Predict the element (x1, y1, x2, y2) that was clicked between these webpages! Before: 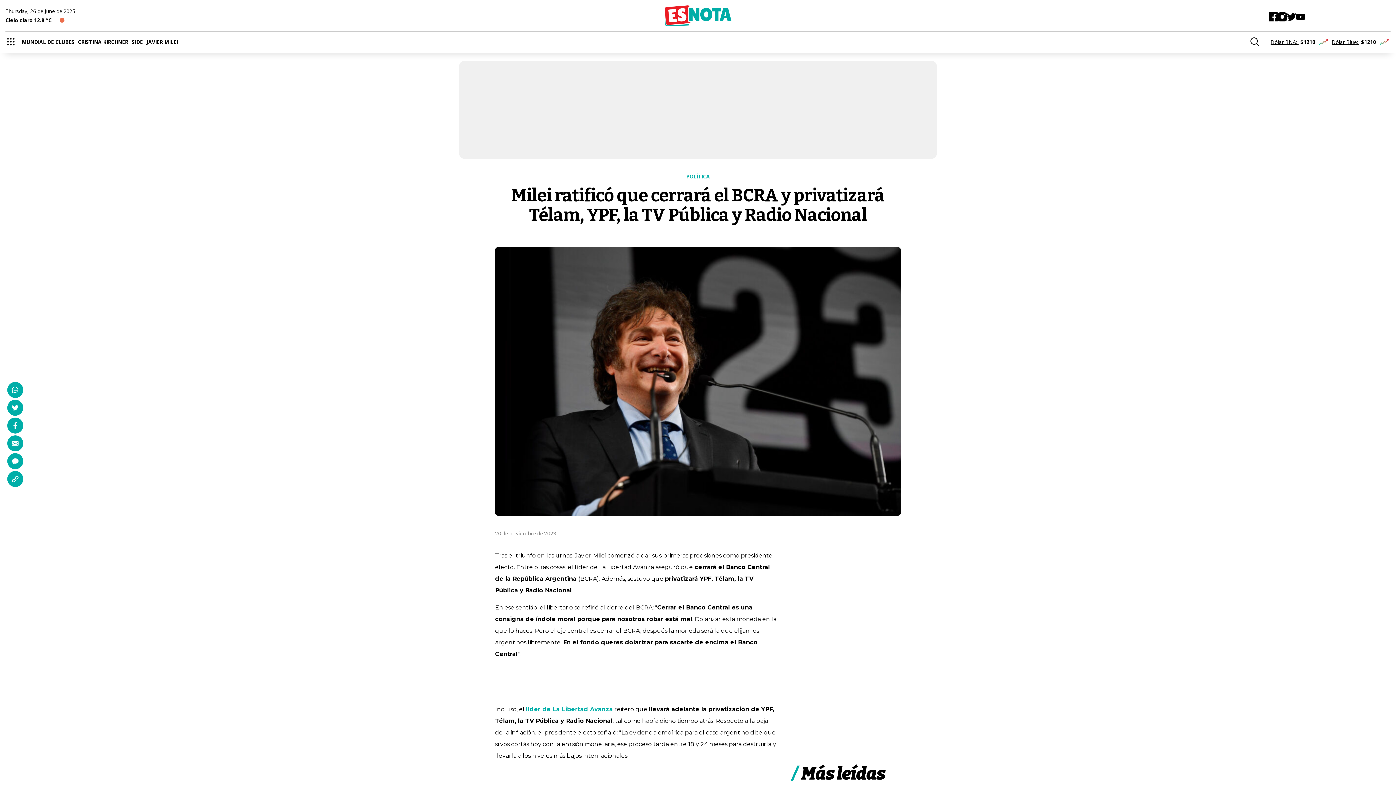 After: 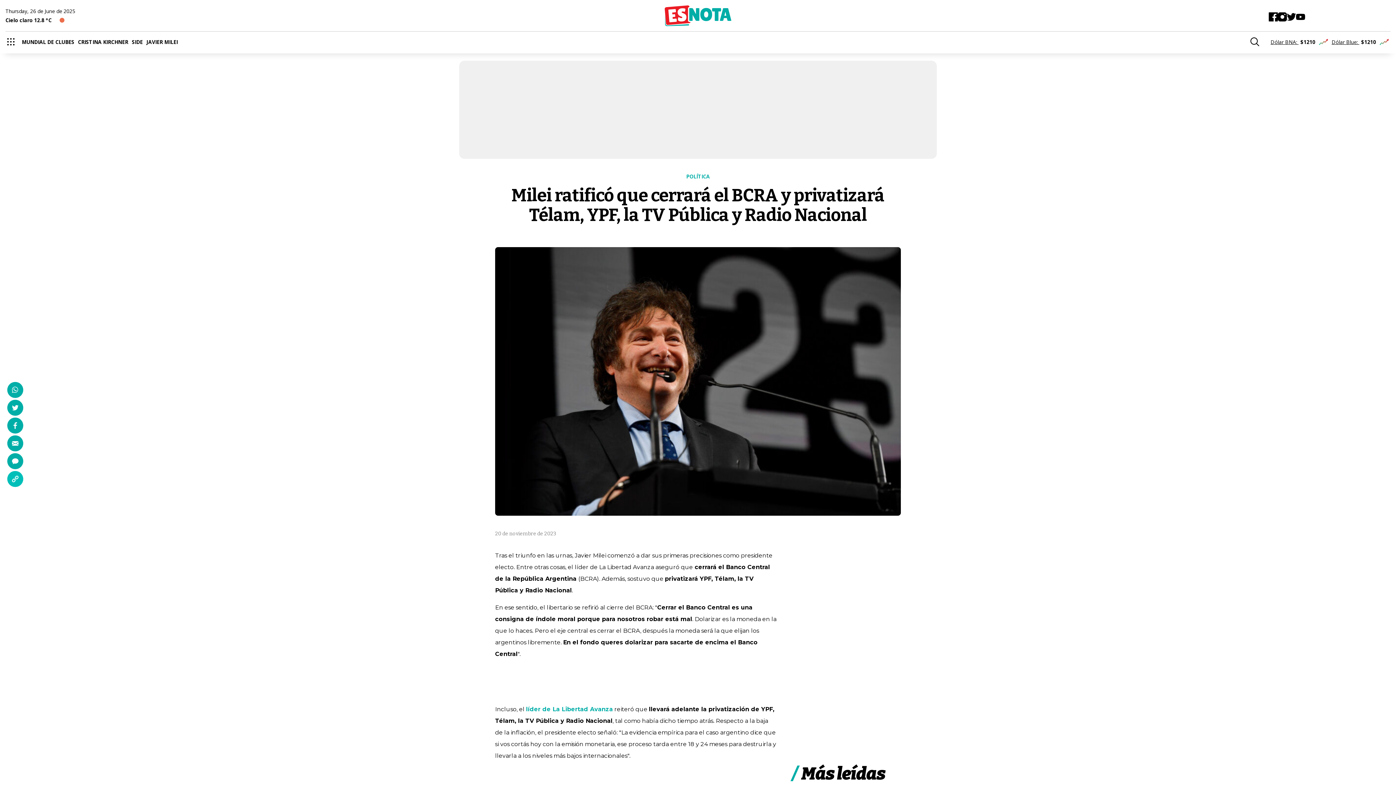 Action: bbox: (7, 471, 23, 487) label: email